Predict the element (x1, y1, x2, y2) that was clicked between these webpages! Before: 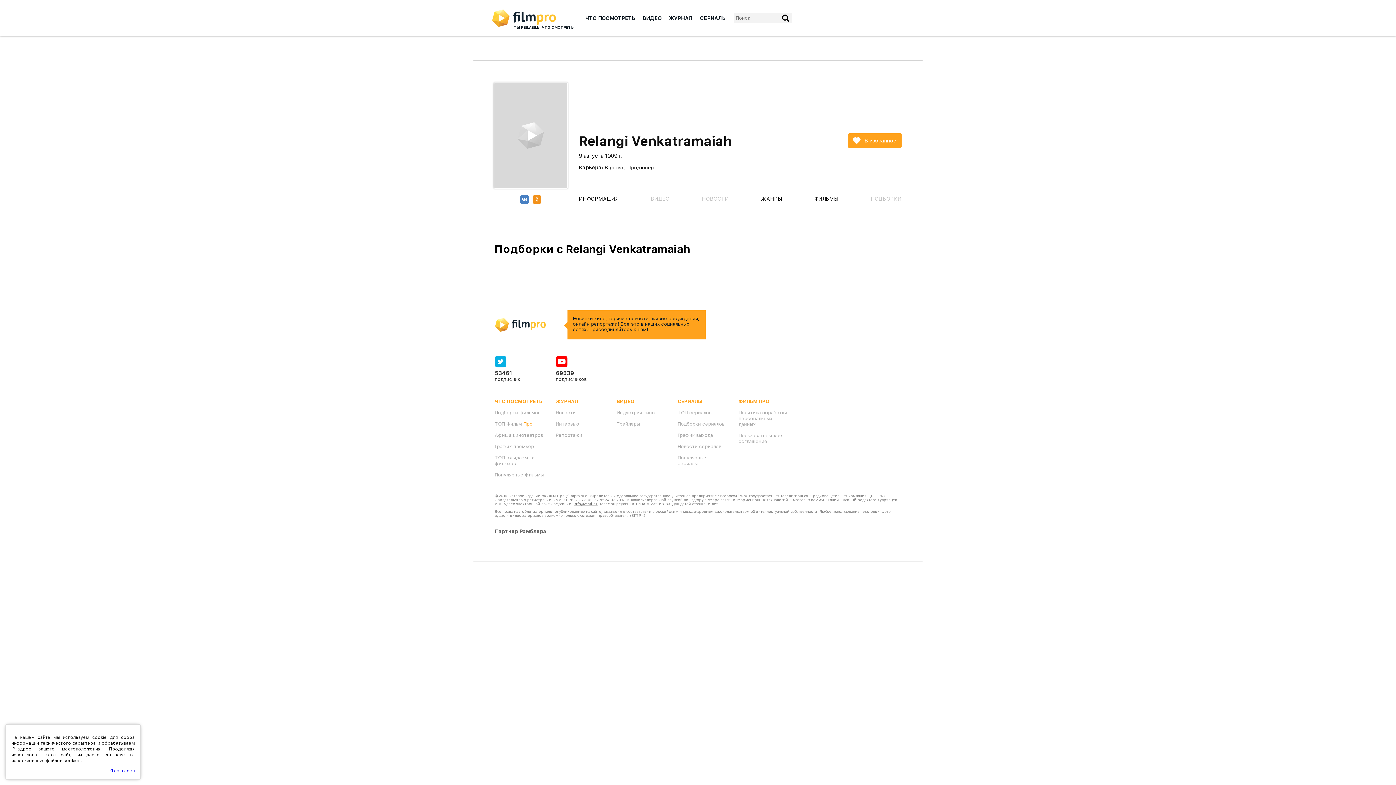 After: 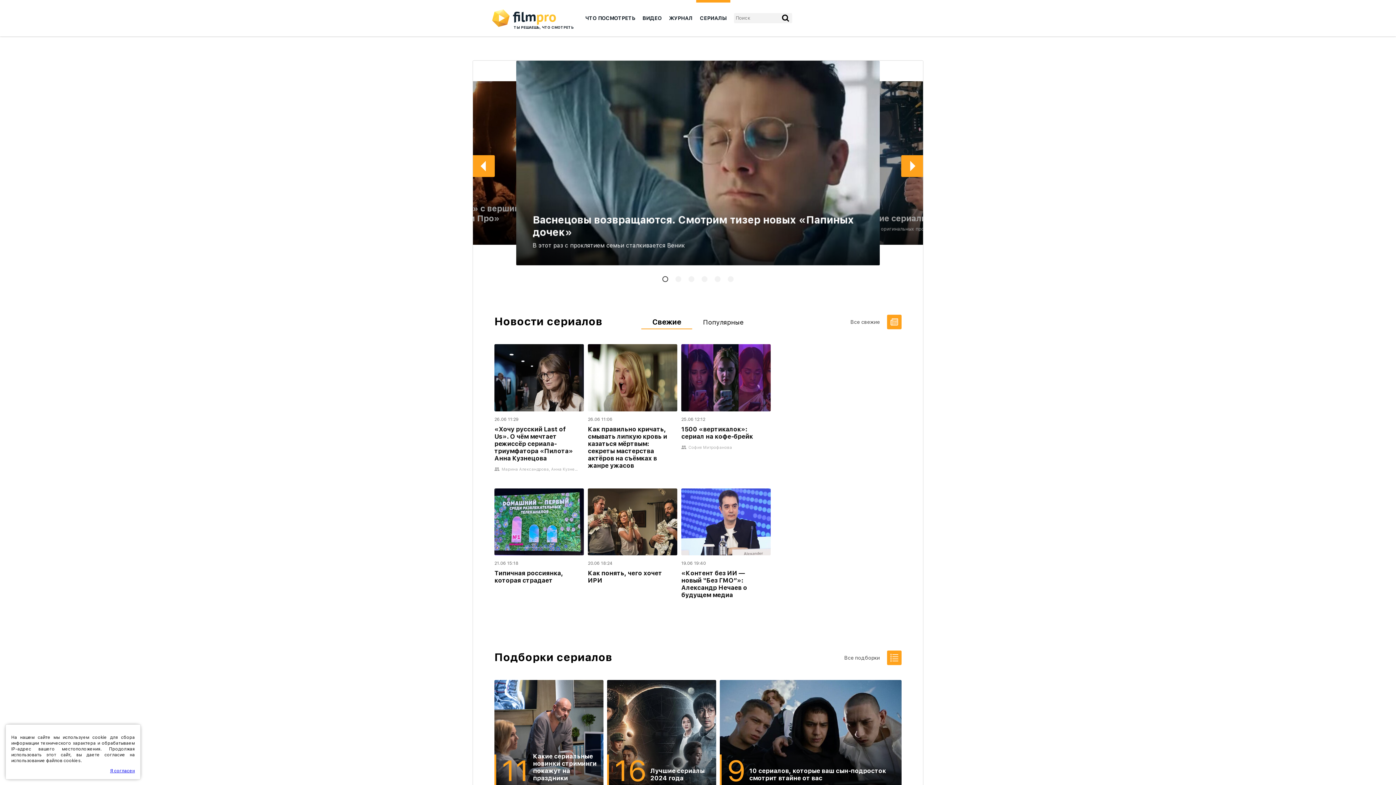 Action: bbox: (677, 398, 702, 404) label: СЕРИАЛЫ